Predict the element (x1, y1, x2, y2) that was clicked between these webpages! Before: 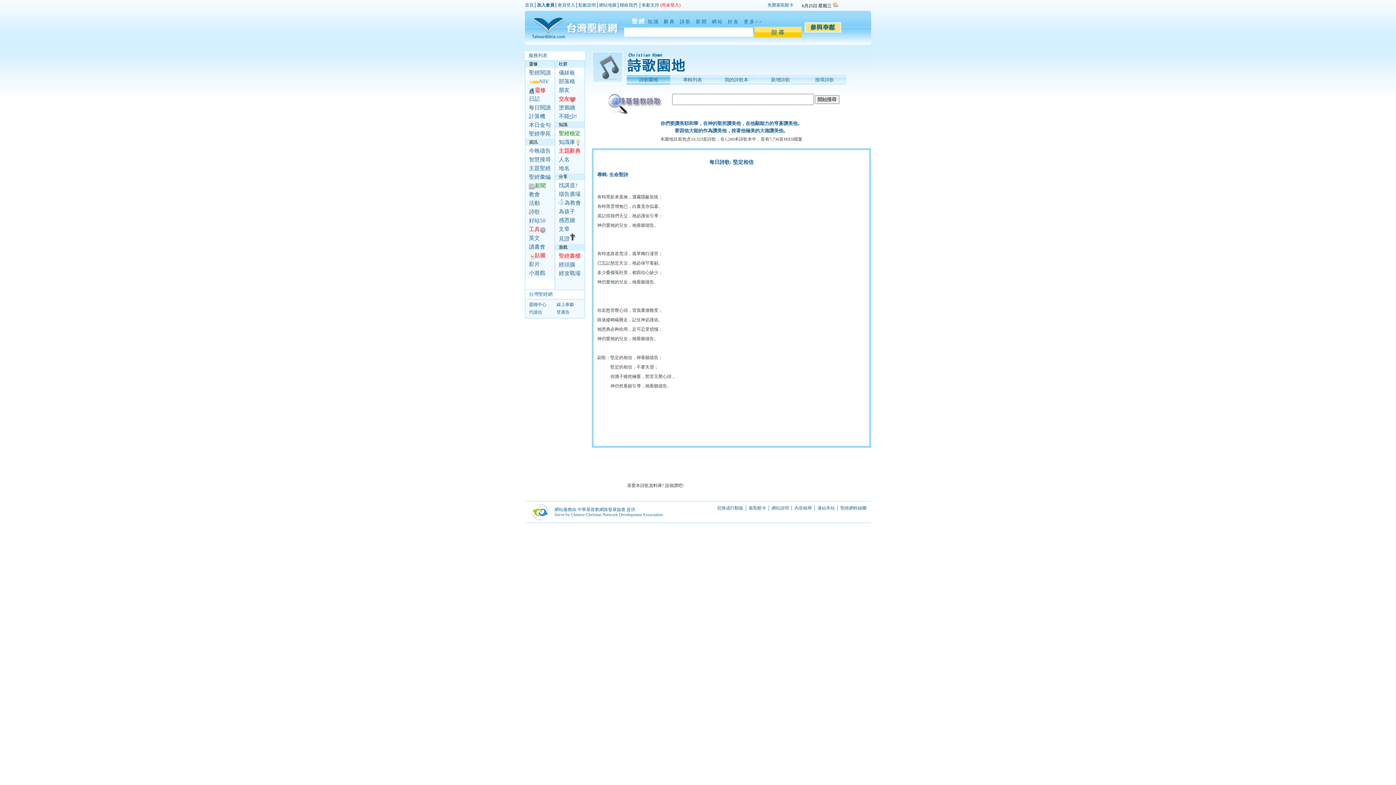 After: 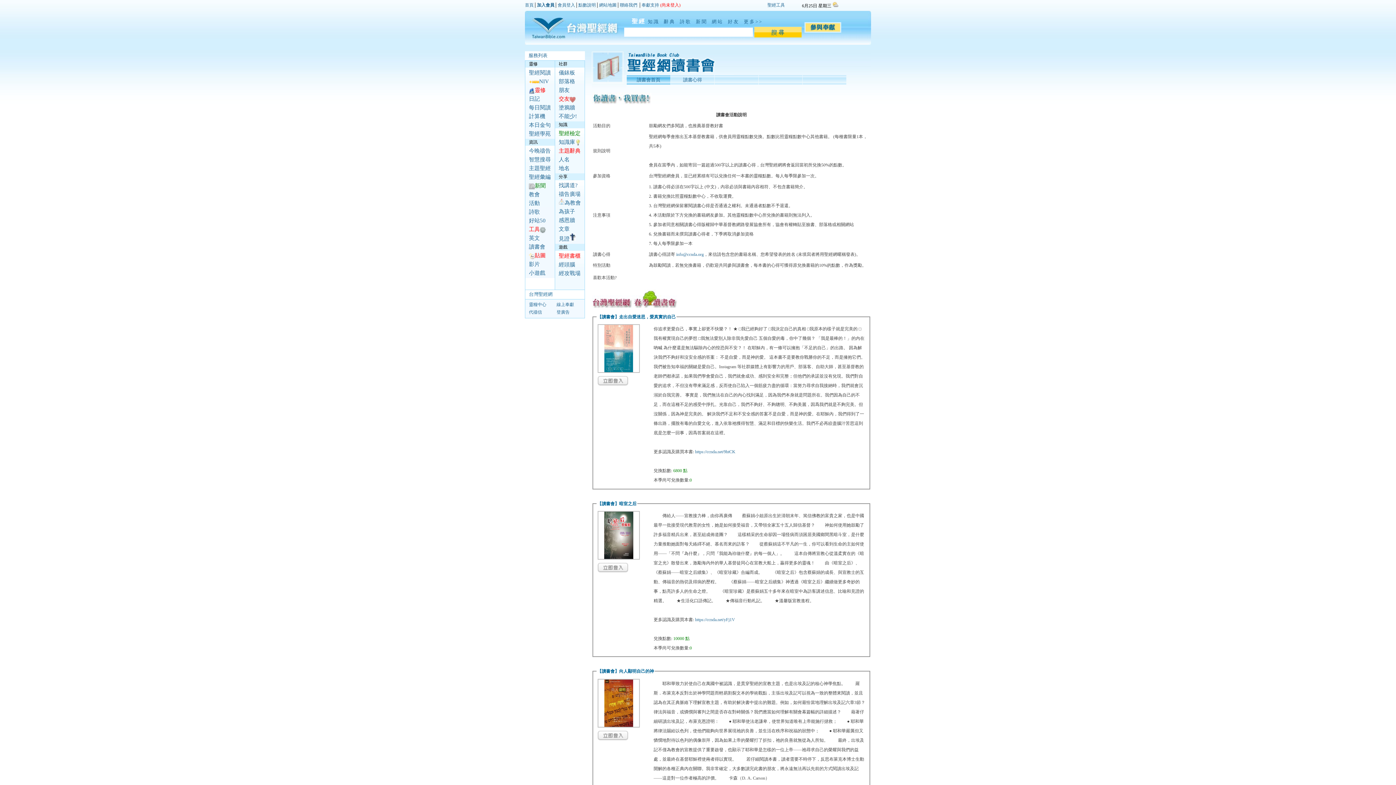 Action: bbox: (529, 244, 545, 249) label: 讀書會